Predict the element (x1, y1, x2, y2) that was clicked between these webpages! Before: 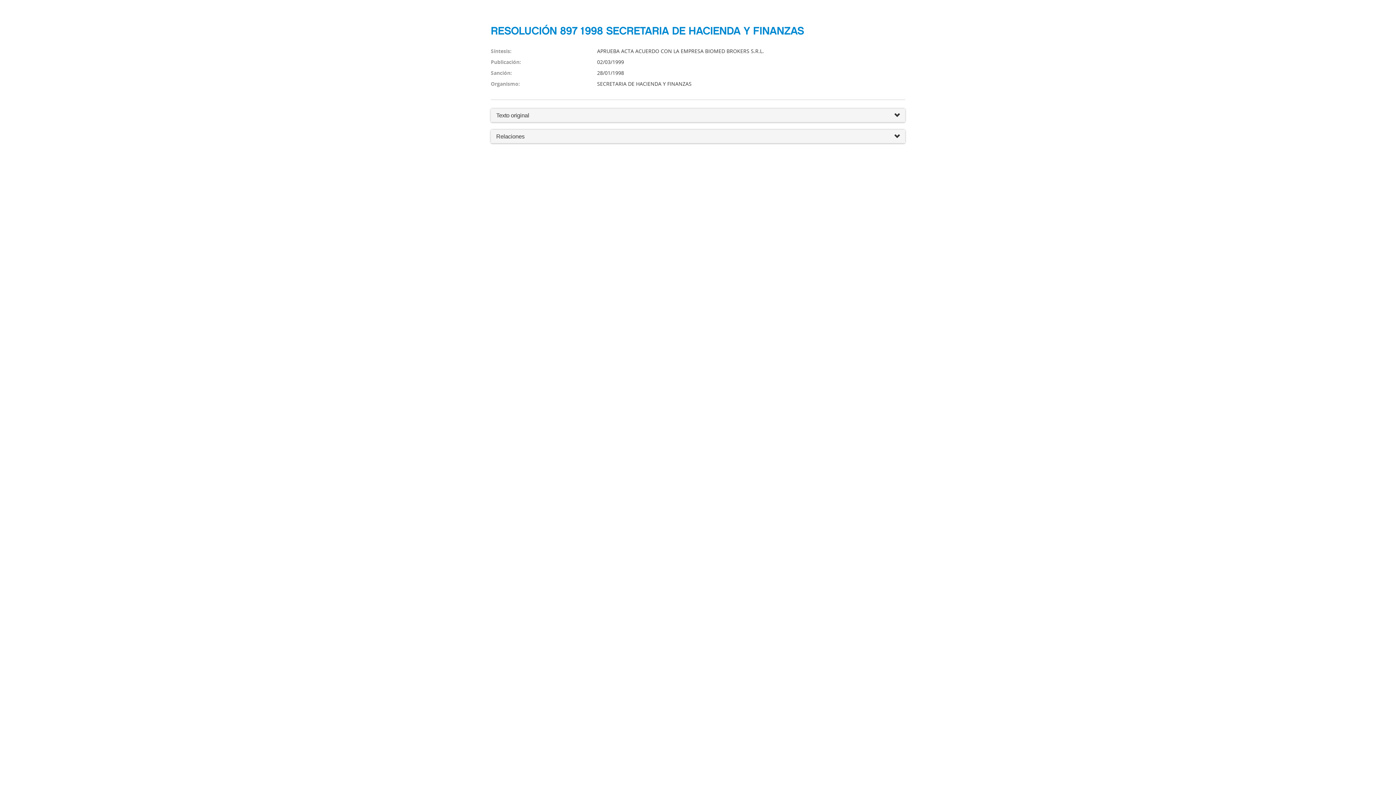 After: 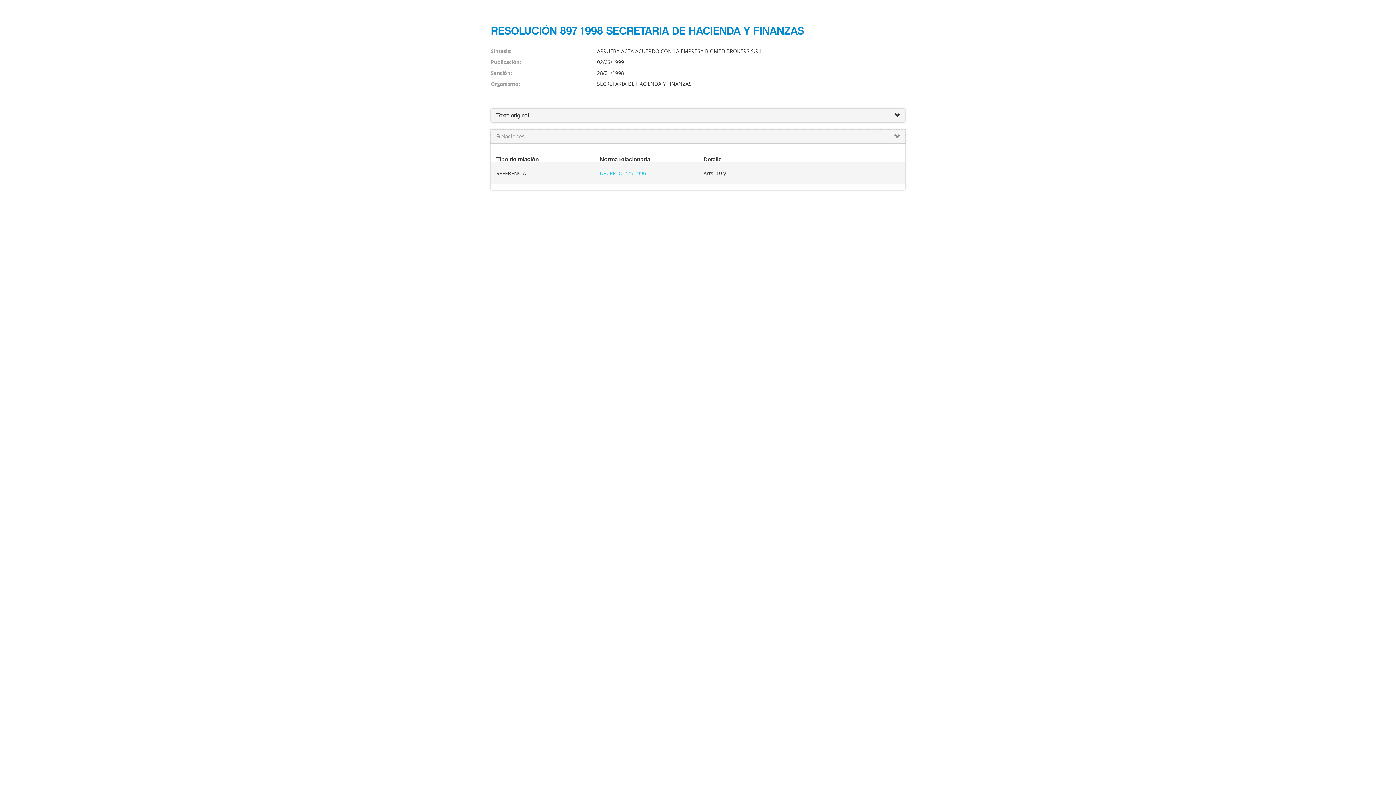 Action: bbox: (490, 129, 905, 143) label: Relaciones